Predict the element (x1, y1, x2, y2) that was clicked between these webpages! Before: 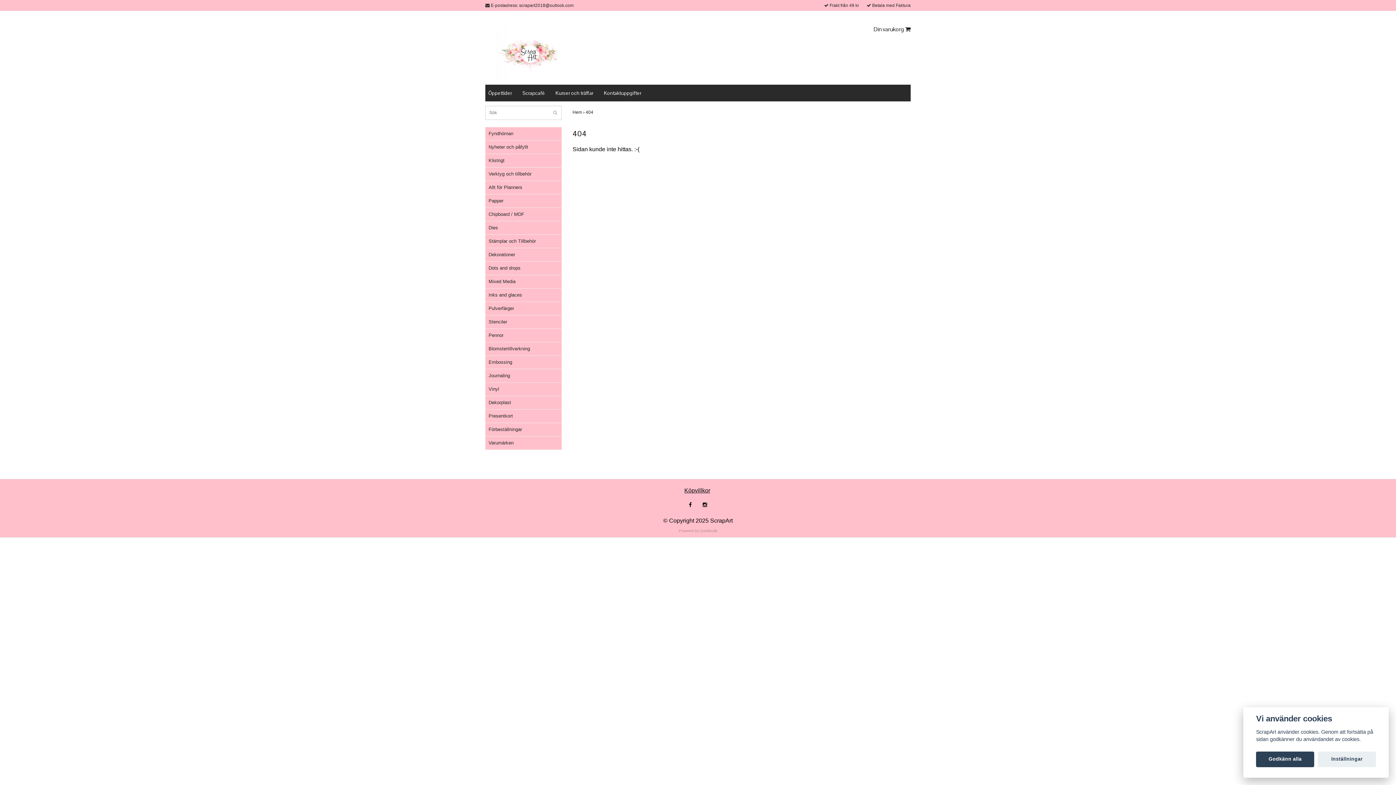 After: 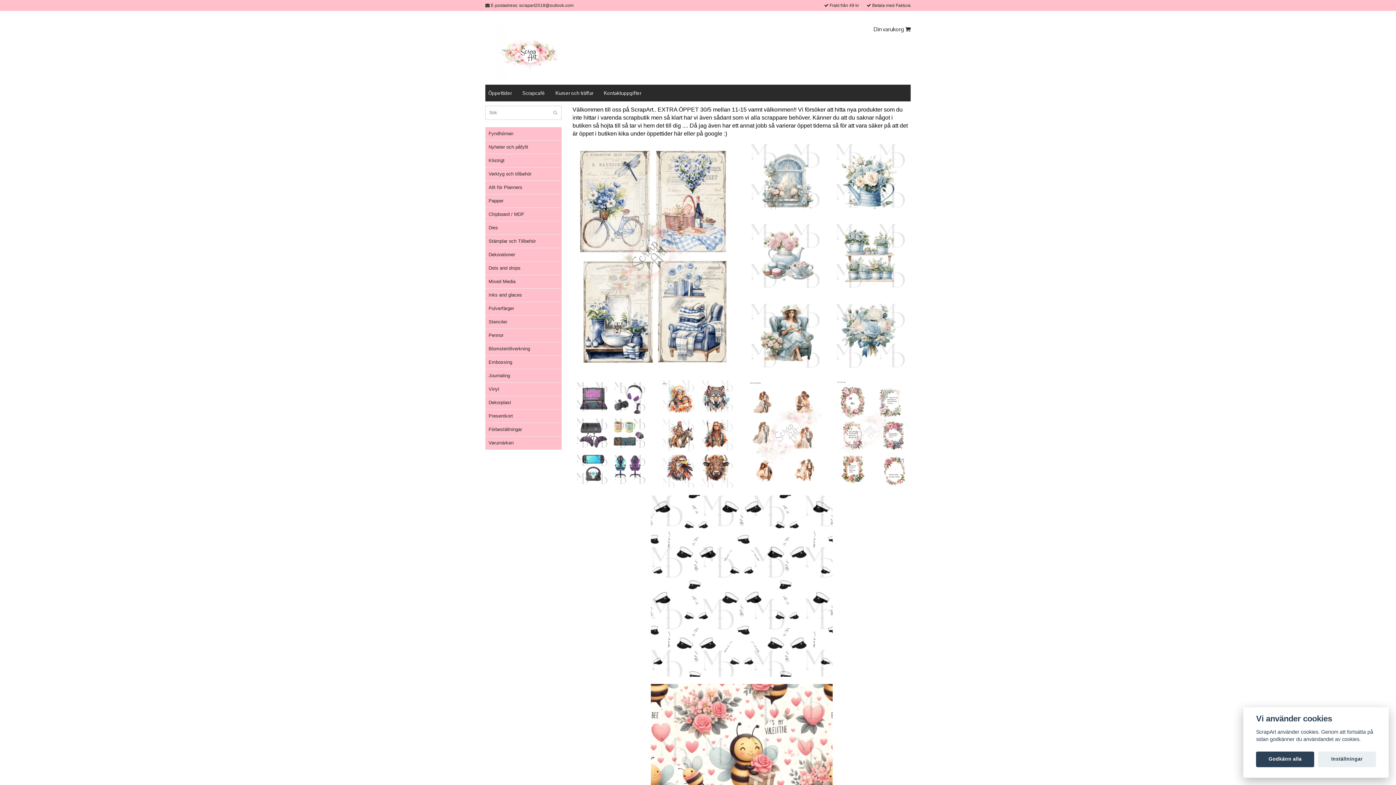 Action: bbox: (551, 109, 559, 116)